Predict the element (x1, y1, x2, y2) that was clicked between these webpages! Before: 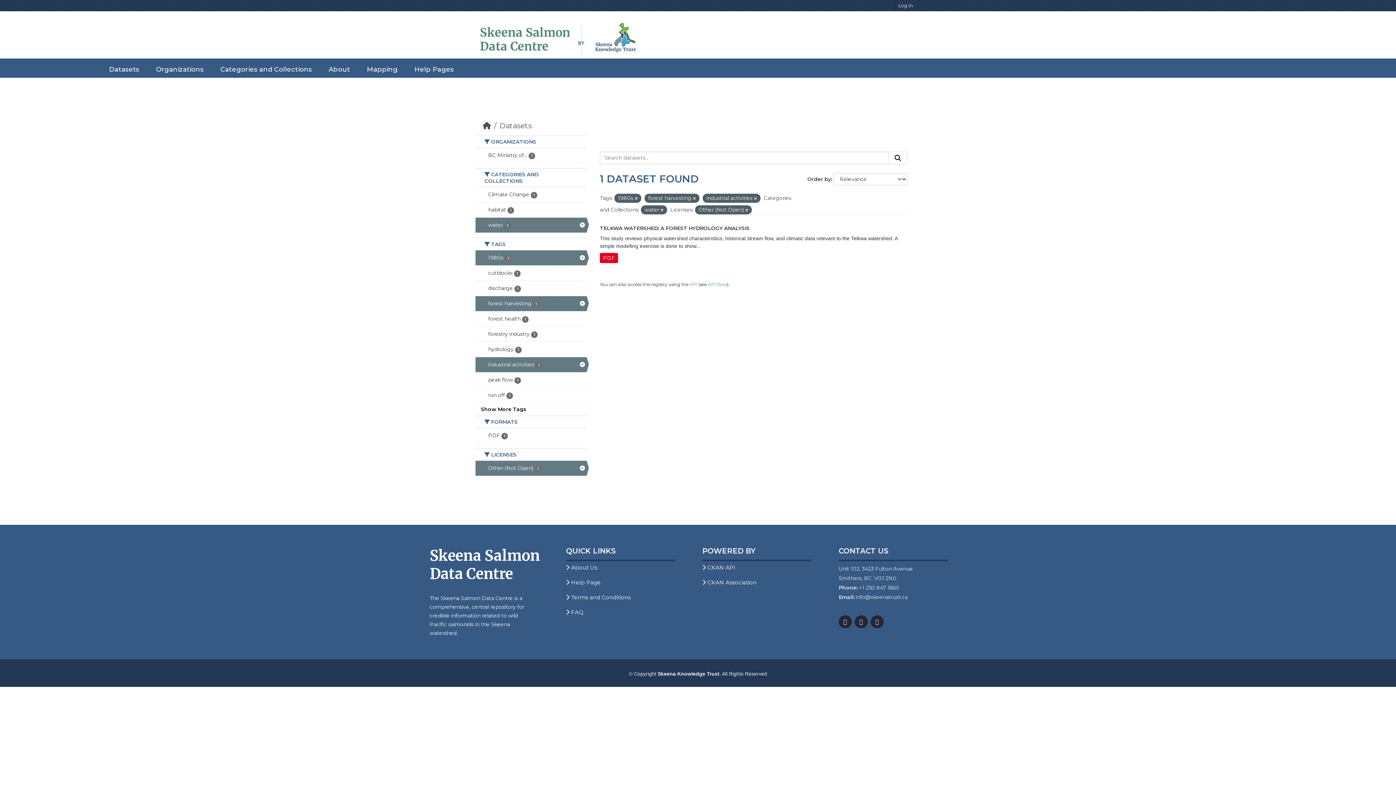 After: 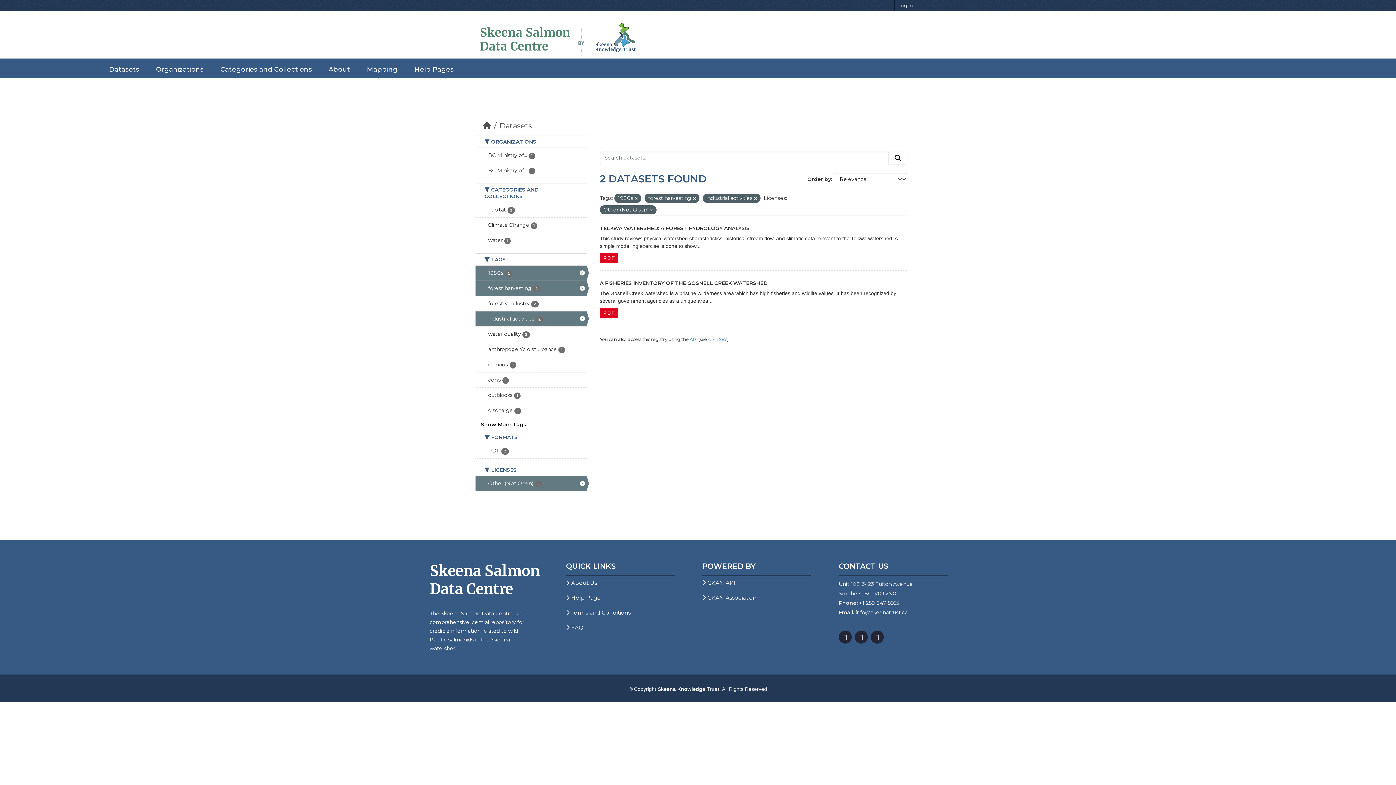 Action: bbox: (475, 217, 586, 232) label: water 1